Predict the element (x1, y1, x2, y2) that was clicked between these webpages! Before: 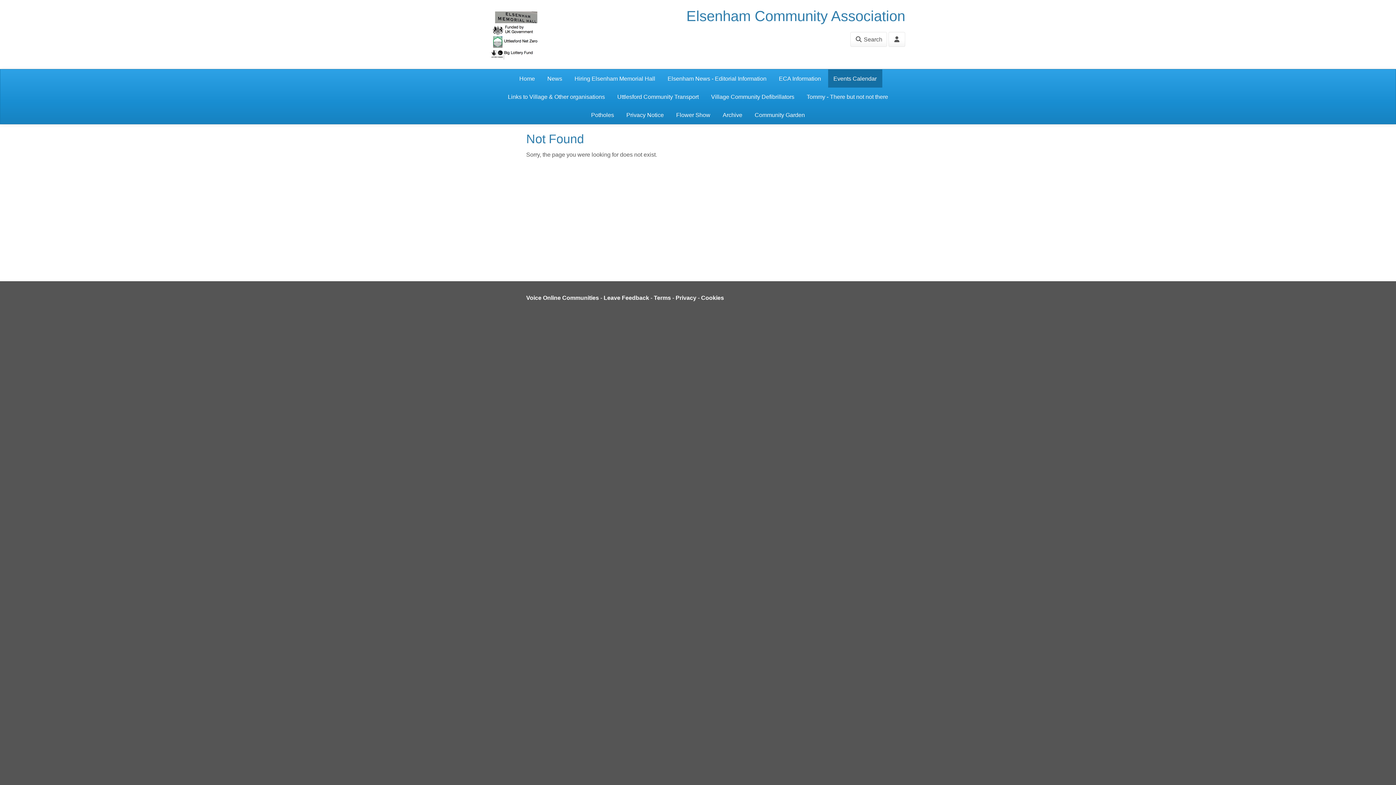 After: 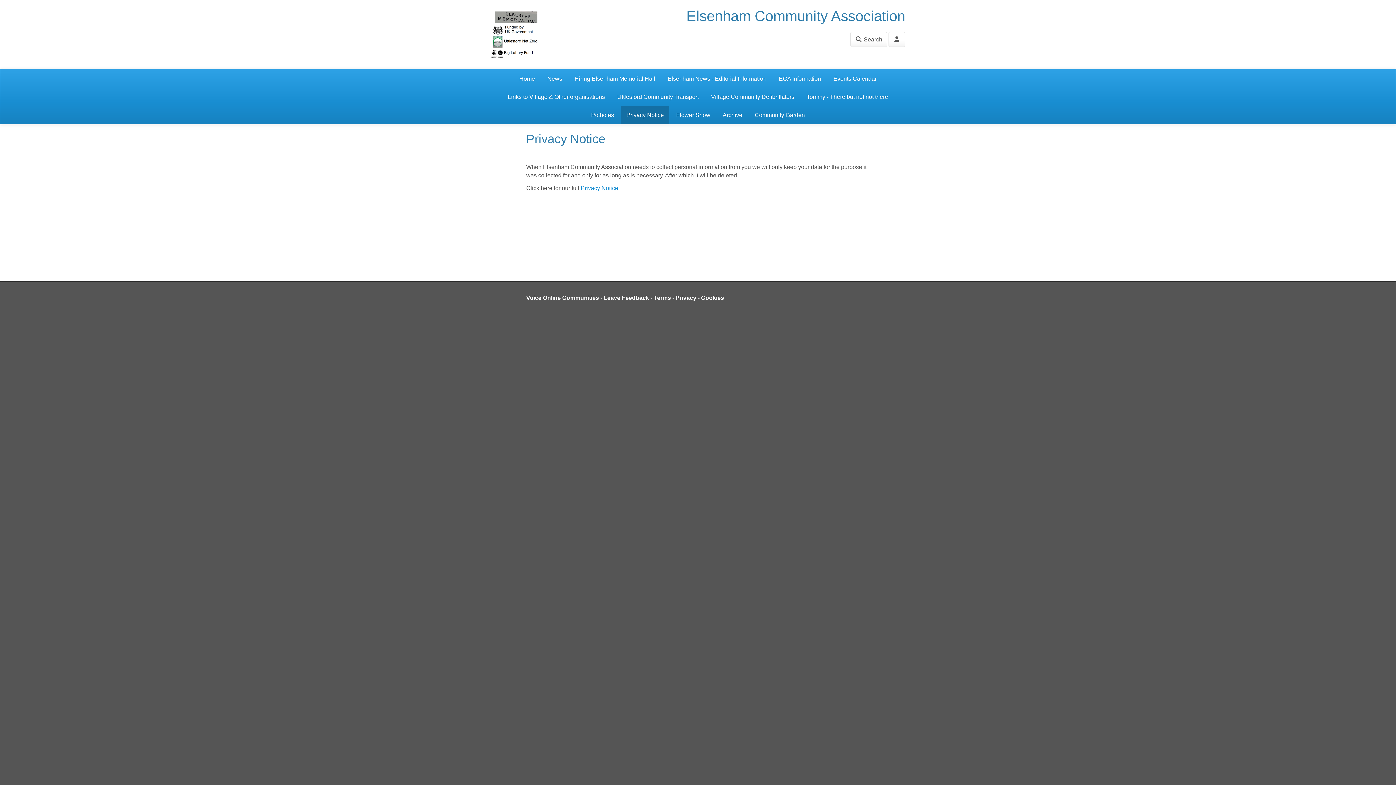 Action: bbox: (621, 105, 669, 124) label: Privacy Notice